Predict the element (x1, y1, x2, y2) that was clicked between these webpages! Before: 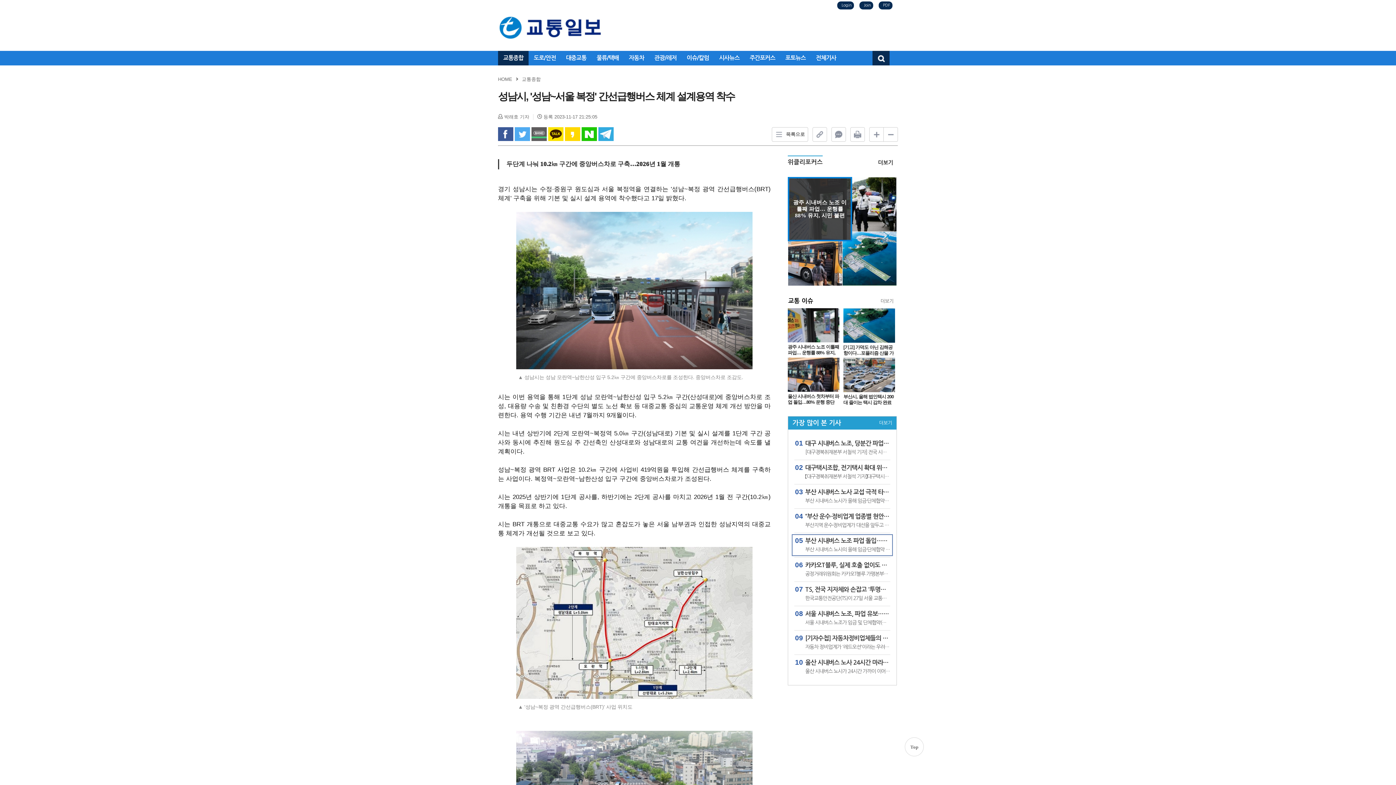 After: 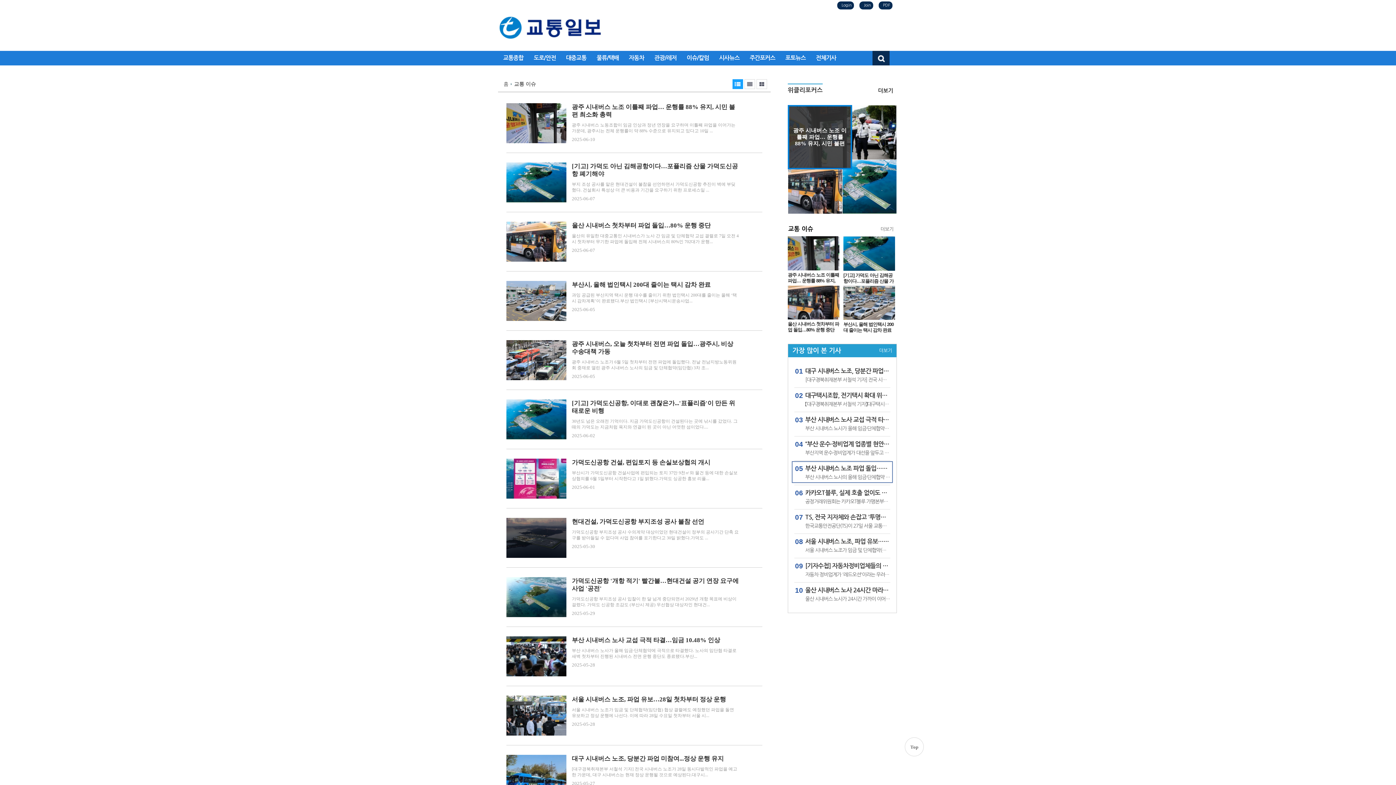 Action: bbox: (880, 298, 893, 304) label: 더보기